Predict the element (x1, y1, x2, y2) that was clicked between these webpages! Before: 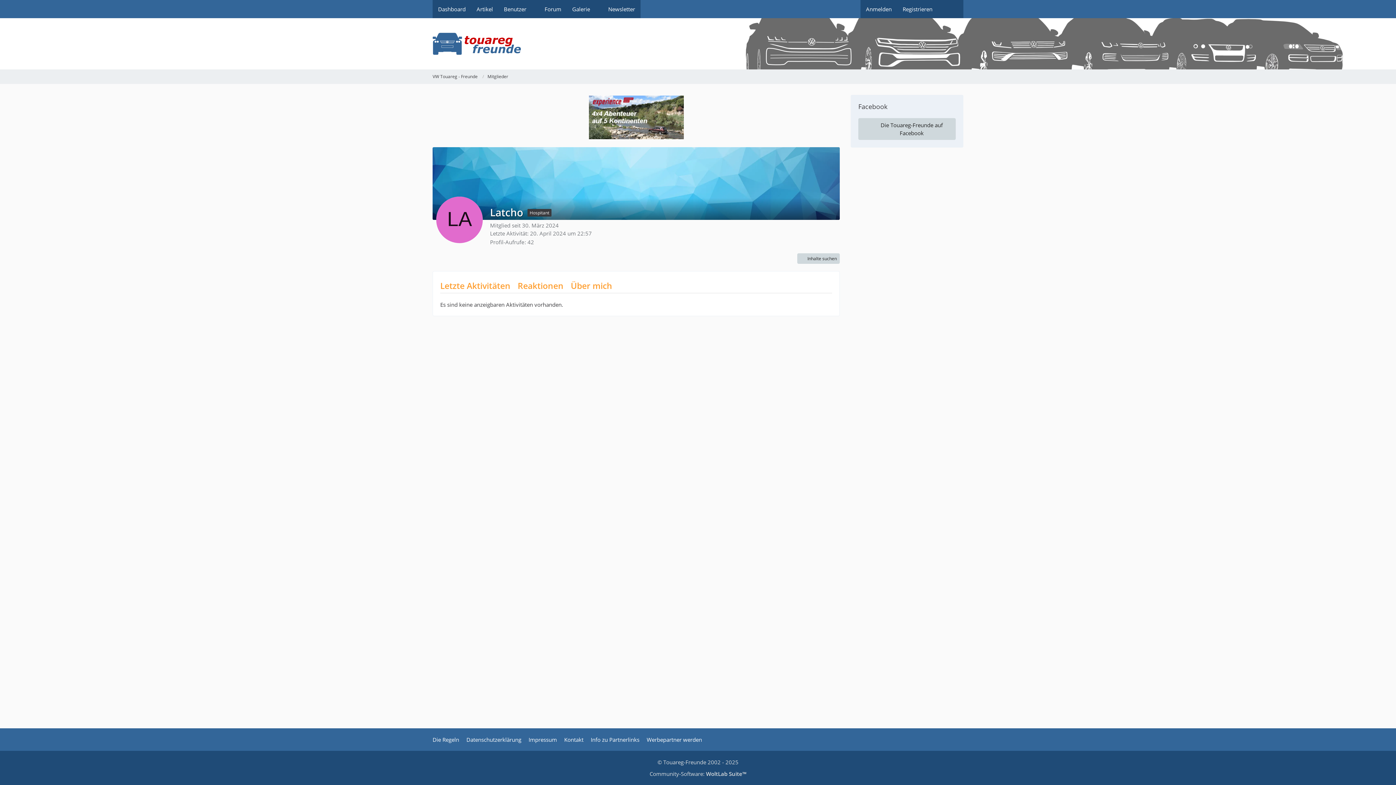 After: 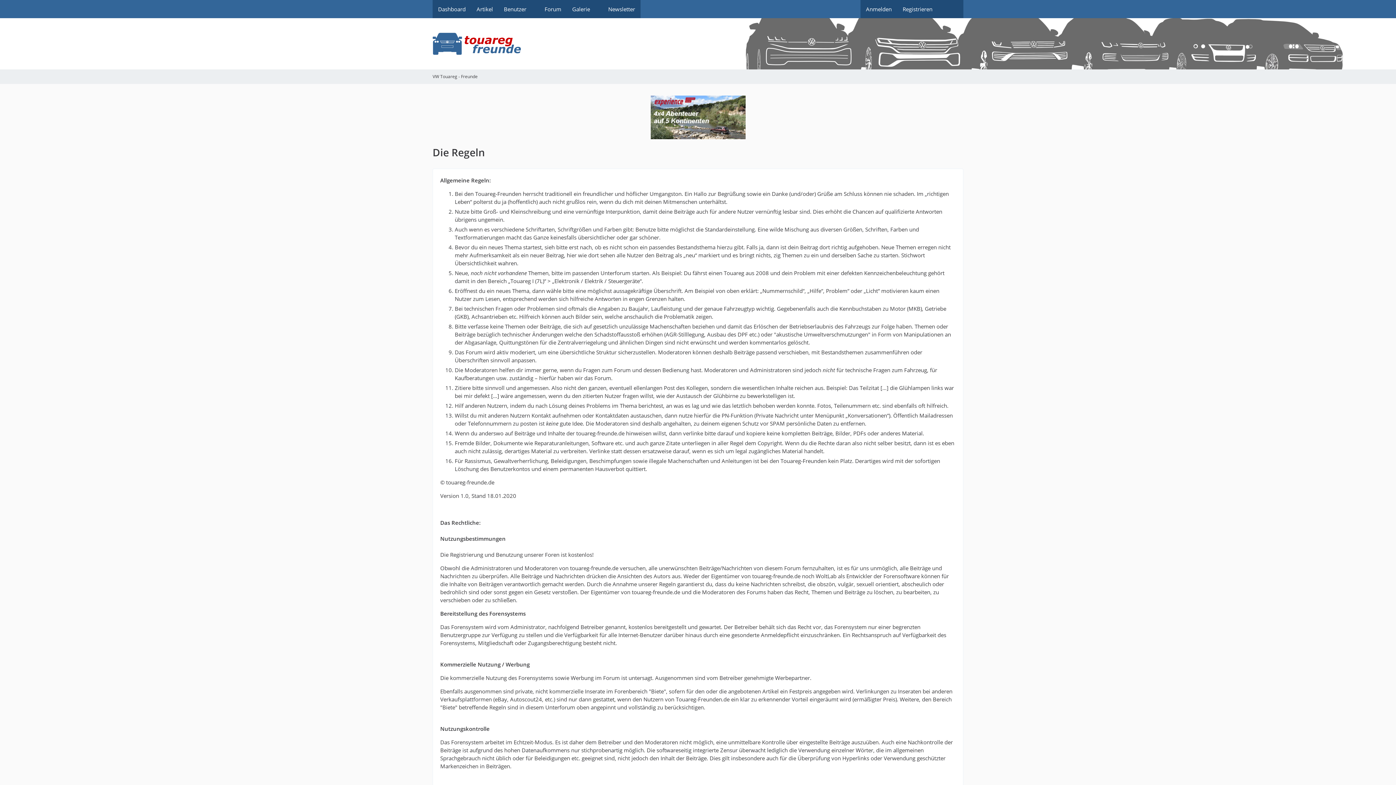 Action: label: Die Regeln bbox: (432, 736, 459, 743)